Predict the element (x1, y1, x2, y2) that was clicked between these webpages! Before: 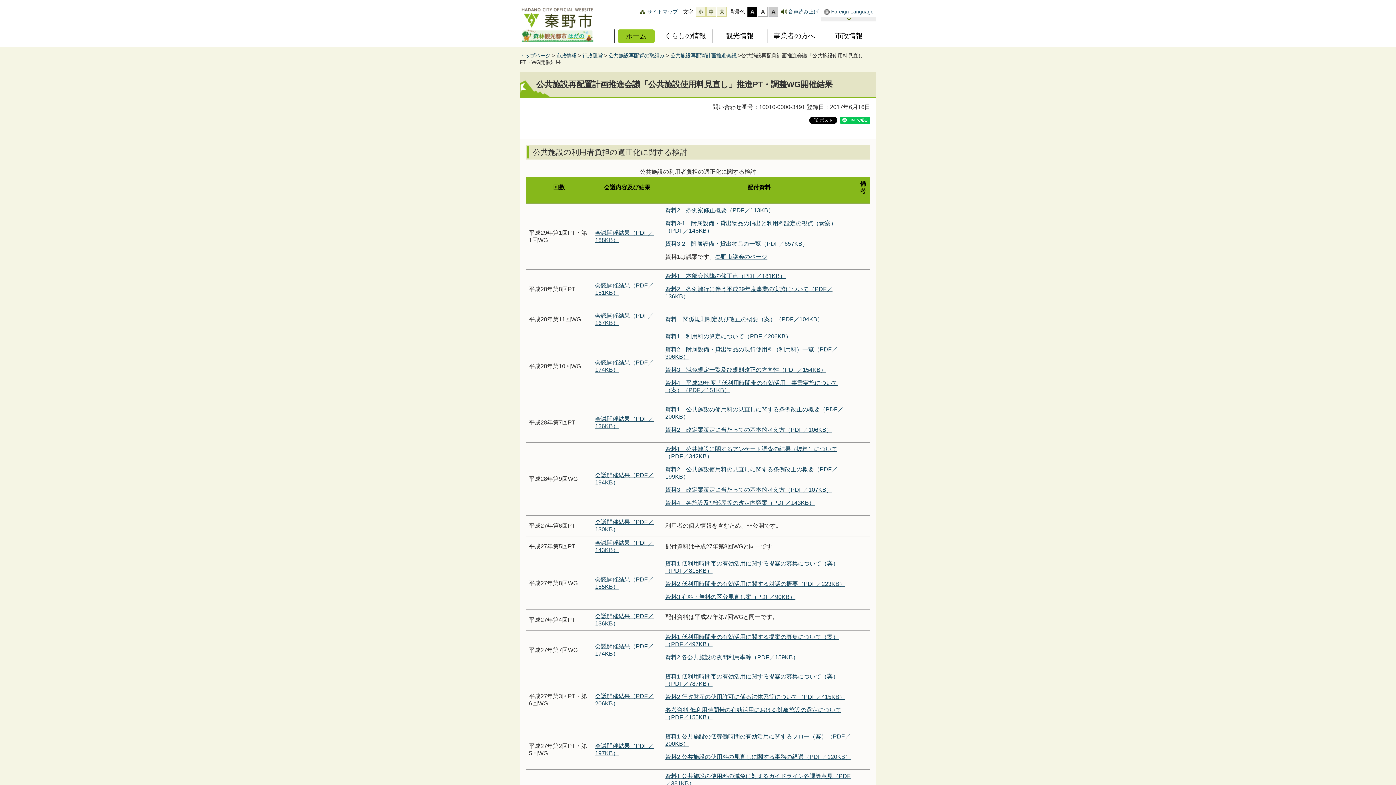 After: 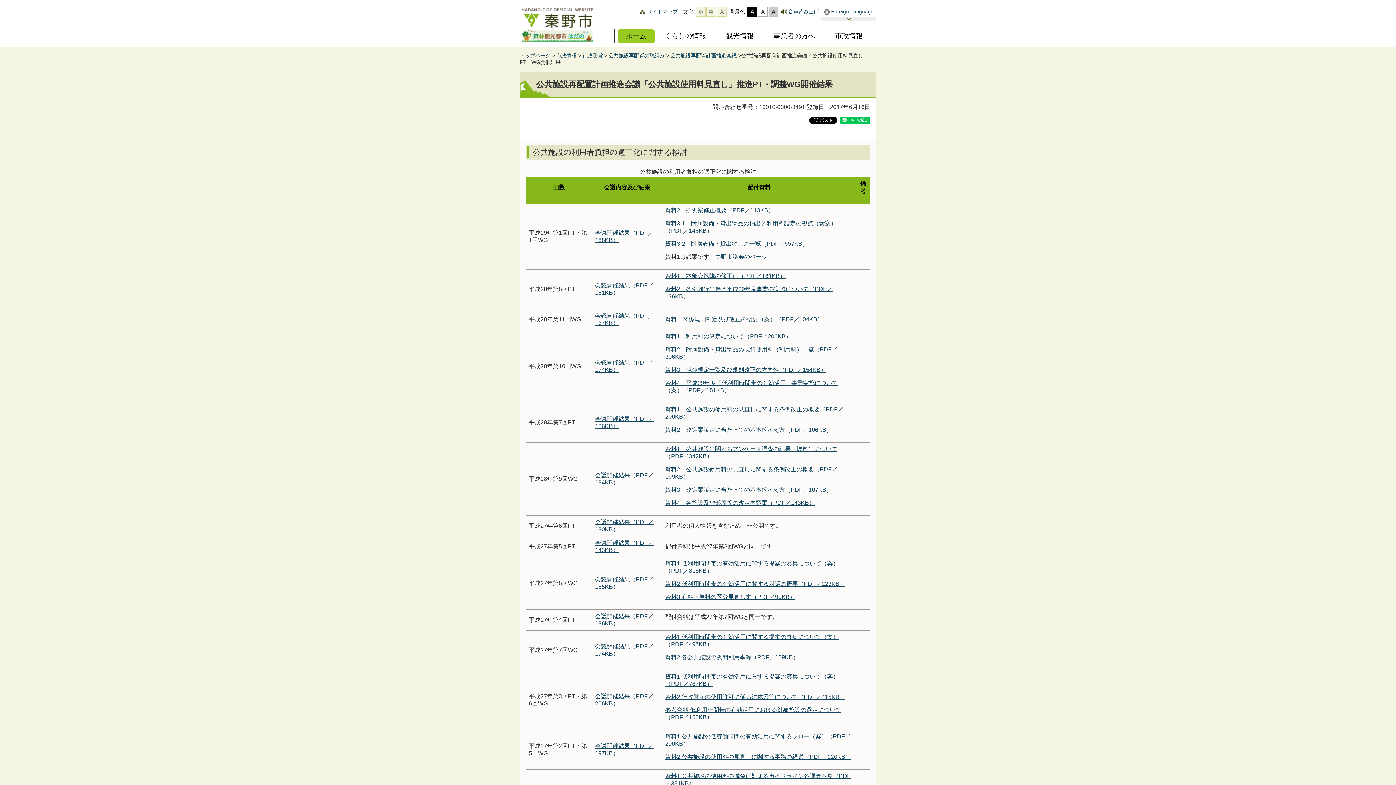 Action: label: 資料3　改定案策定に当たっての基本的考え方（PDF／107KB） bbox: (665, 486, 832, 492)